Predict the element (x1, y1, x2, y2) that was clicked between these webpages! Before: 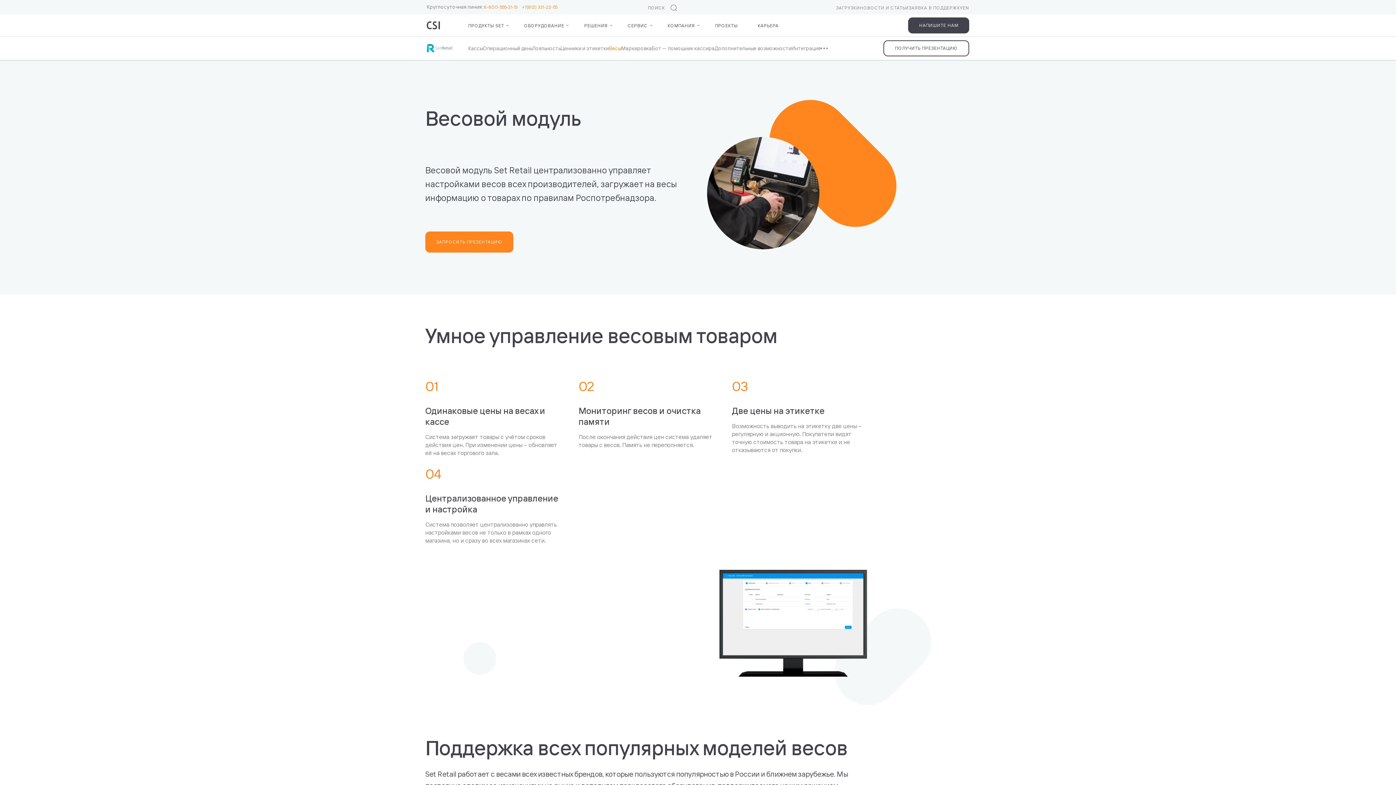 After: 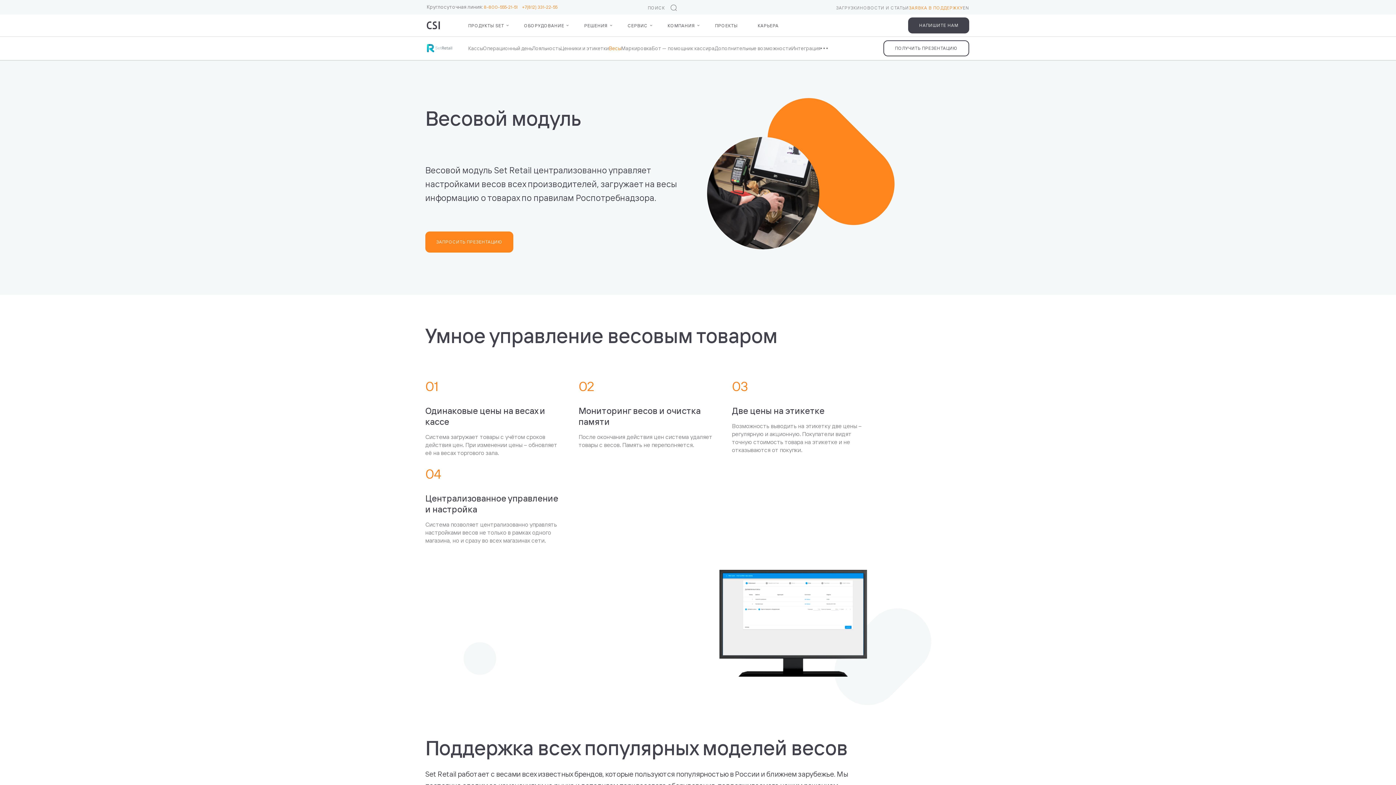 Action: label: ЗАЯВКА В ПОДДЕРЖКУ bbox: (909, 4, 963, 10)